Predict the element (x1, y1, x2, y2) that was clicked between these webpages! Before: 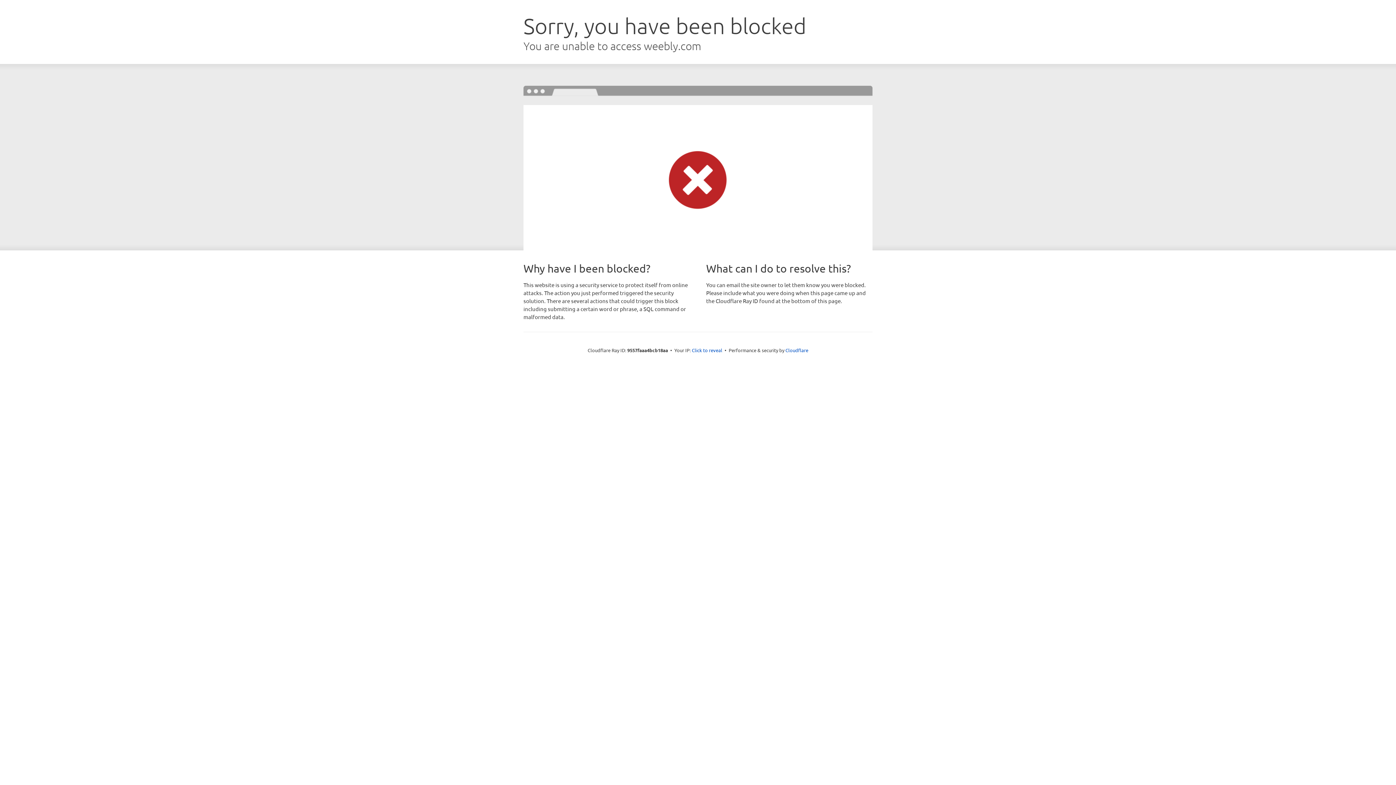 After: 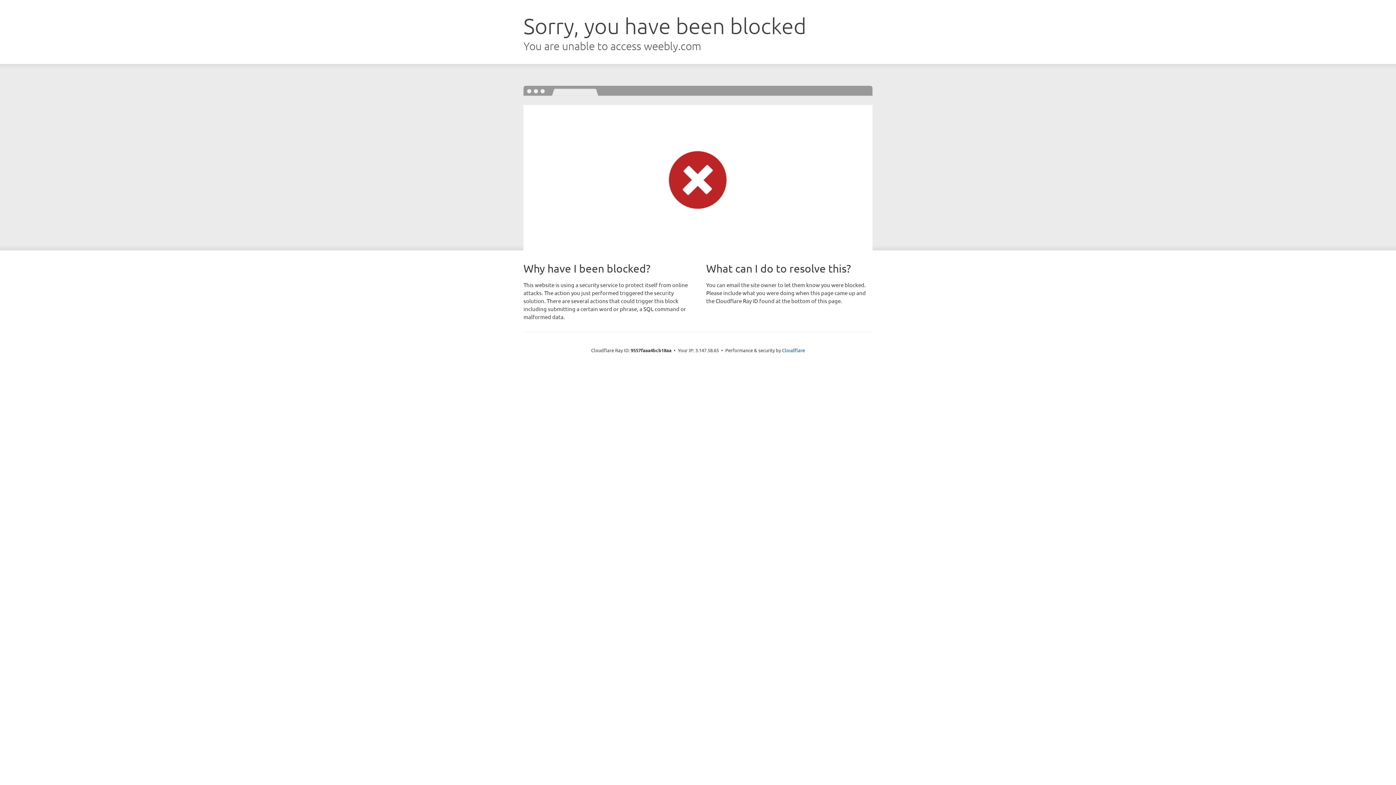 Action: bbox: (692, 346, 722, 353) label: Click to reveal